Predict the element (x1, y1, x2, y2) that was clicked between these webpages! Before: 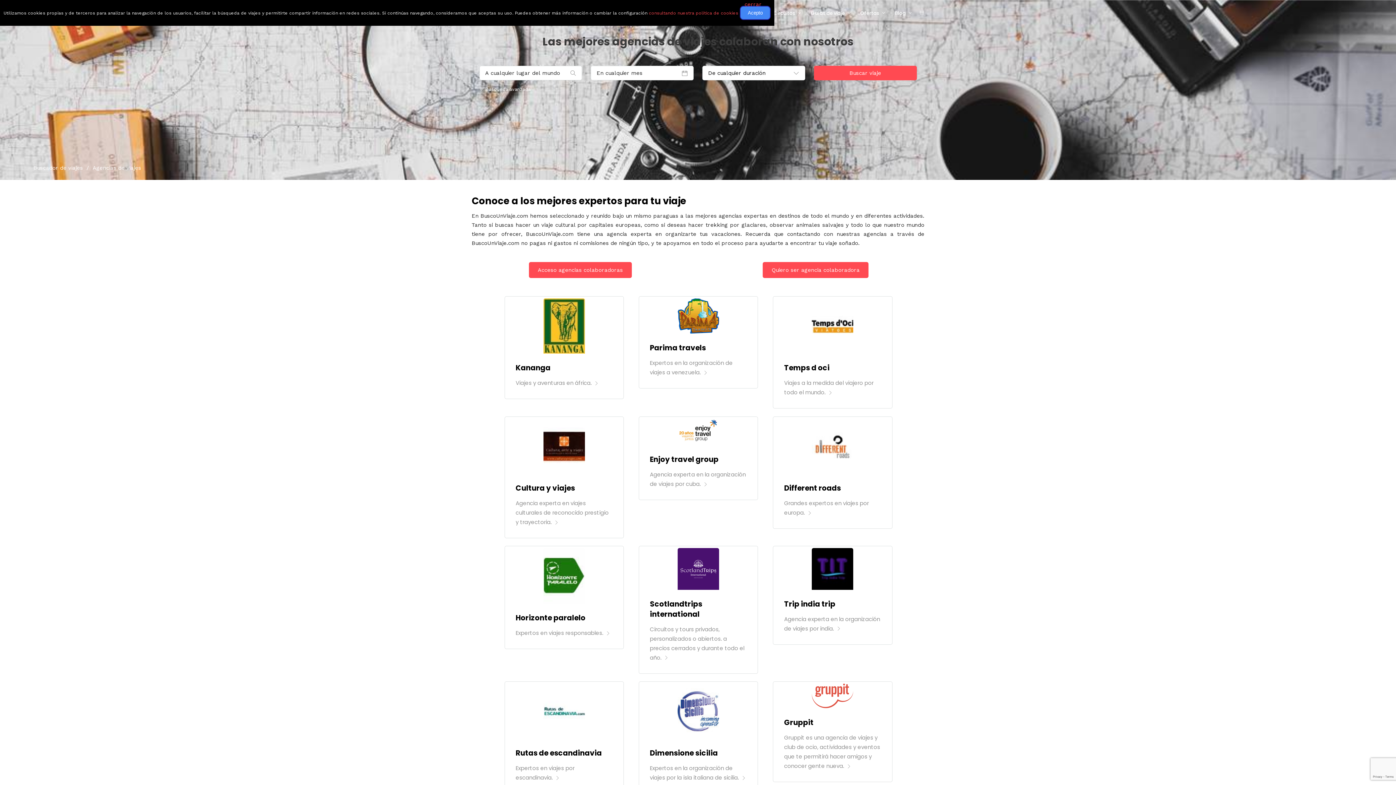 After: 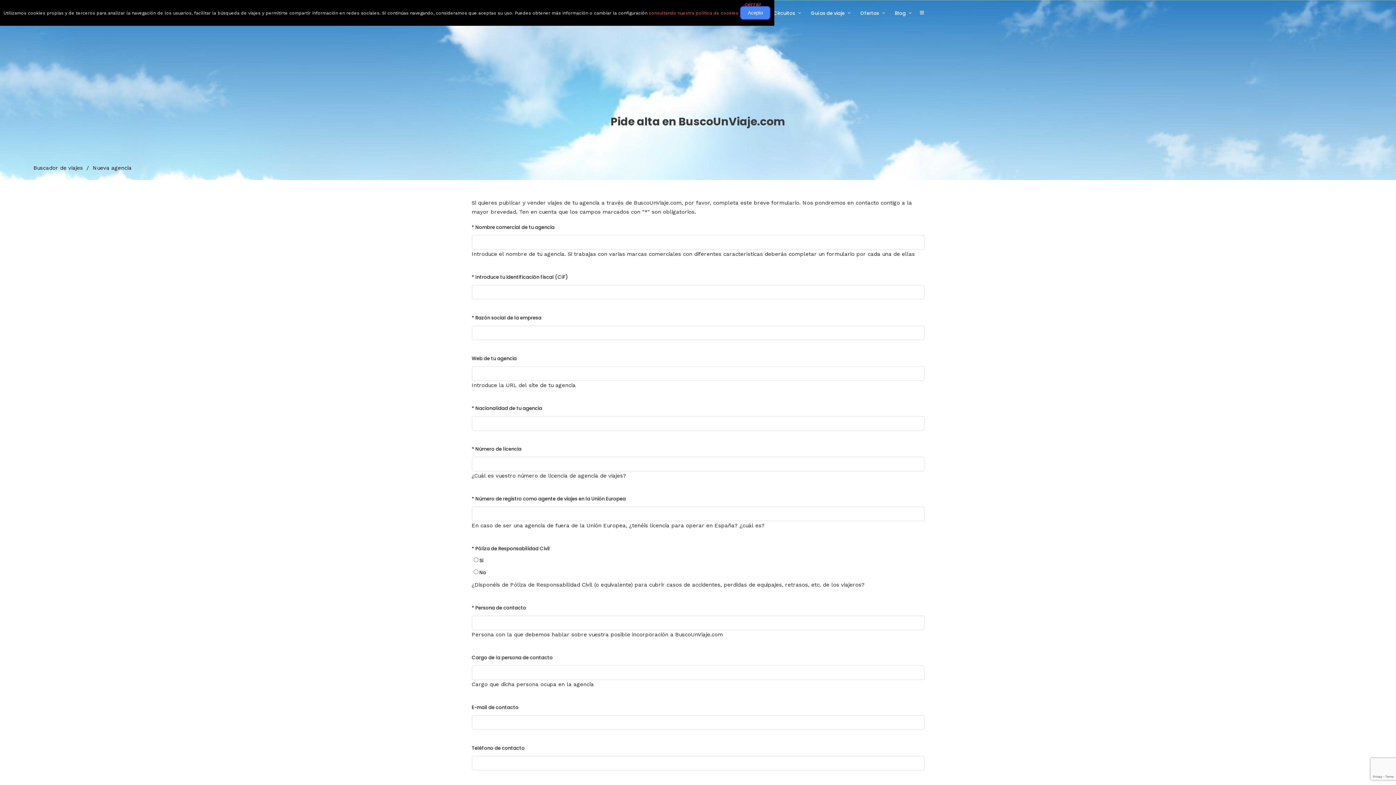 Action: bbox: (762, 262, 868, 278) label: Quiero ser agencia colaboradora